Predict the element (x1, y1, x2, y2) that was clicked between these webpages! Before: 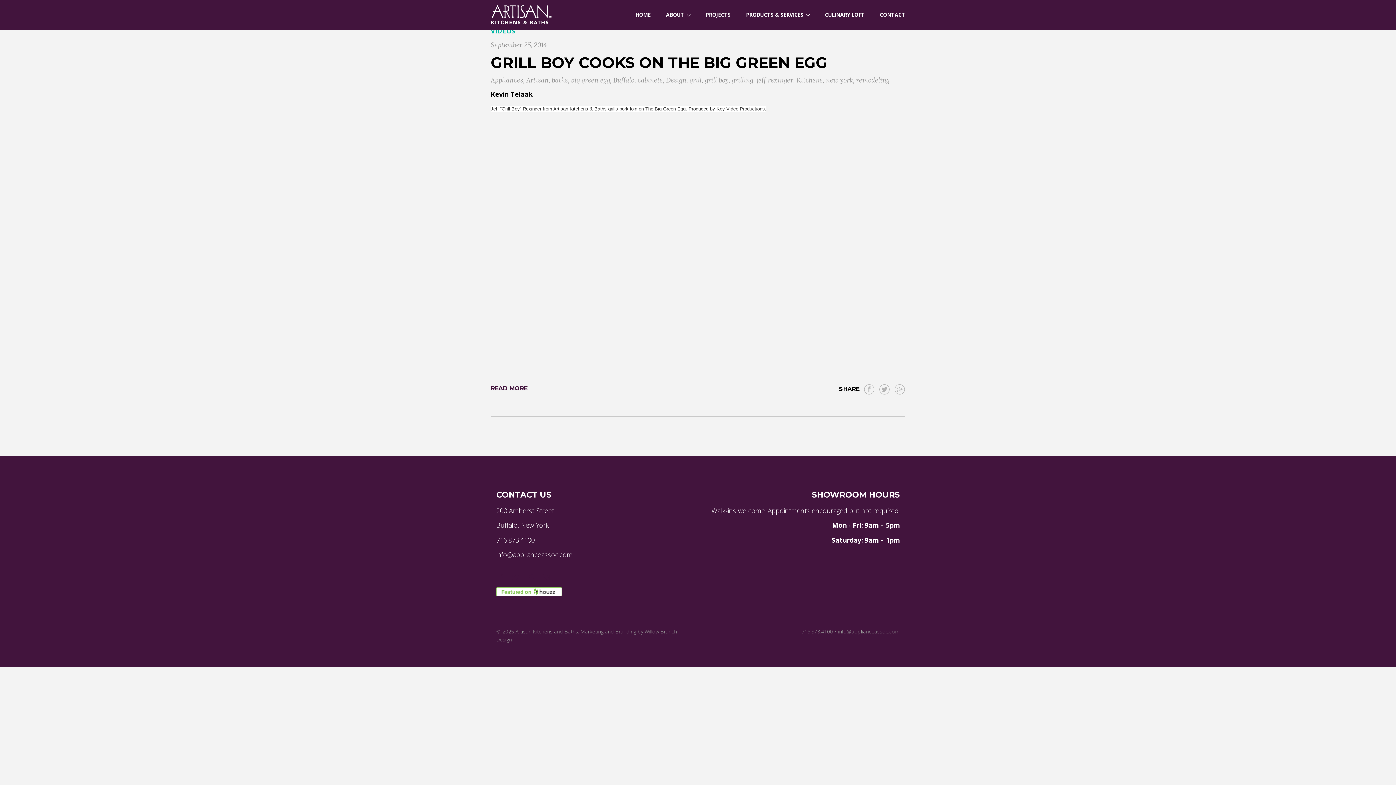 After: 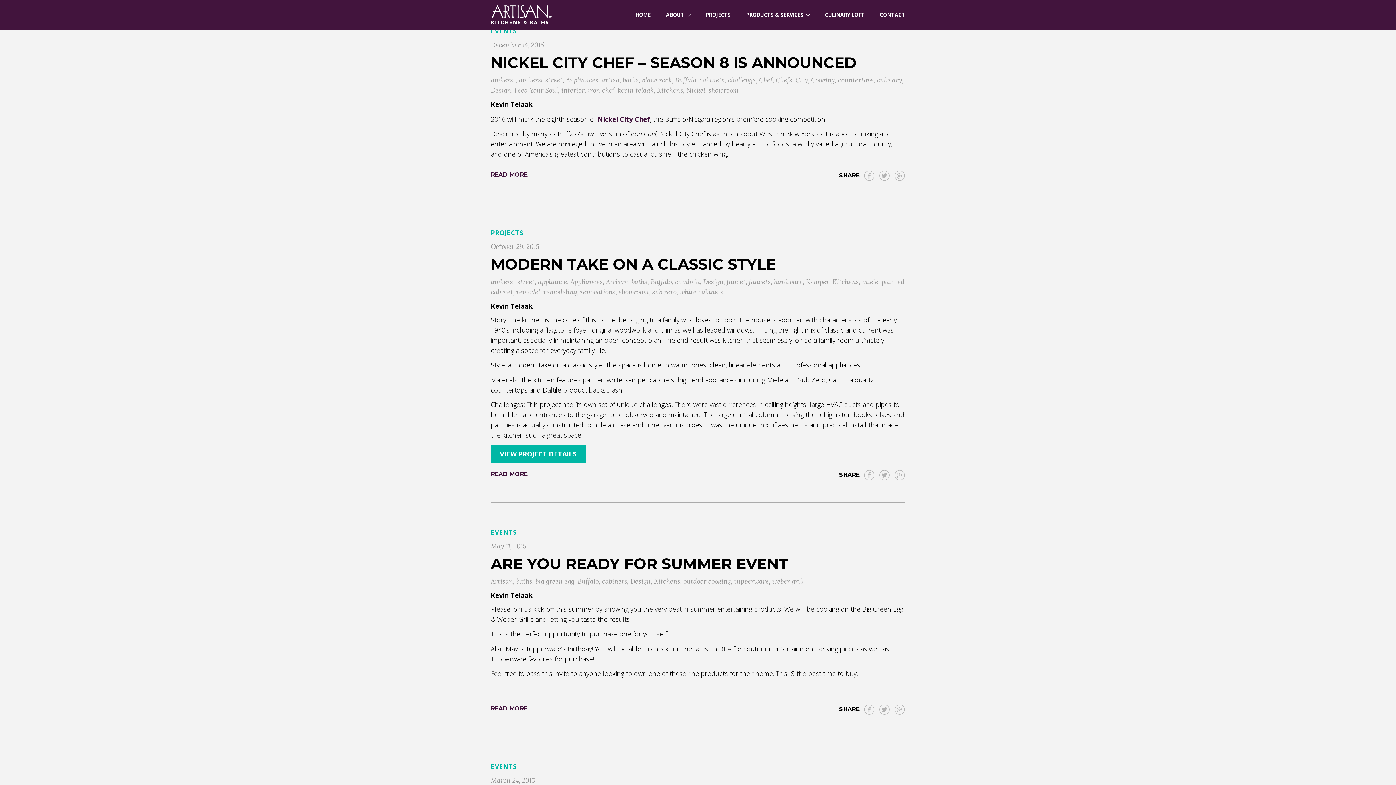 Action: label: Buffalo bbox: (613, 76, 634, 84)